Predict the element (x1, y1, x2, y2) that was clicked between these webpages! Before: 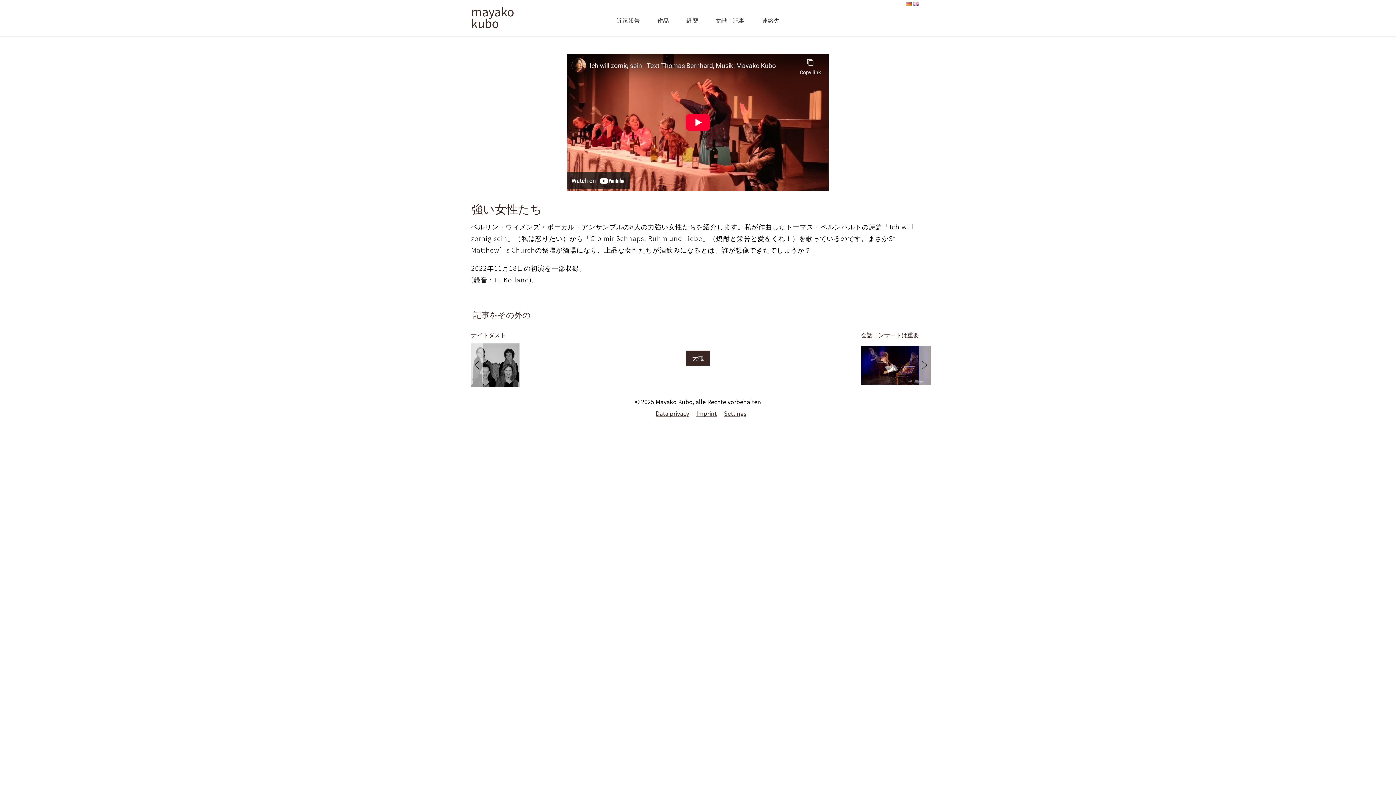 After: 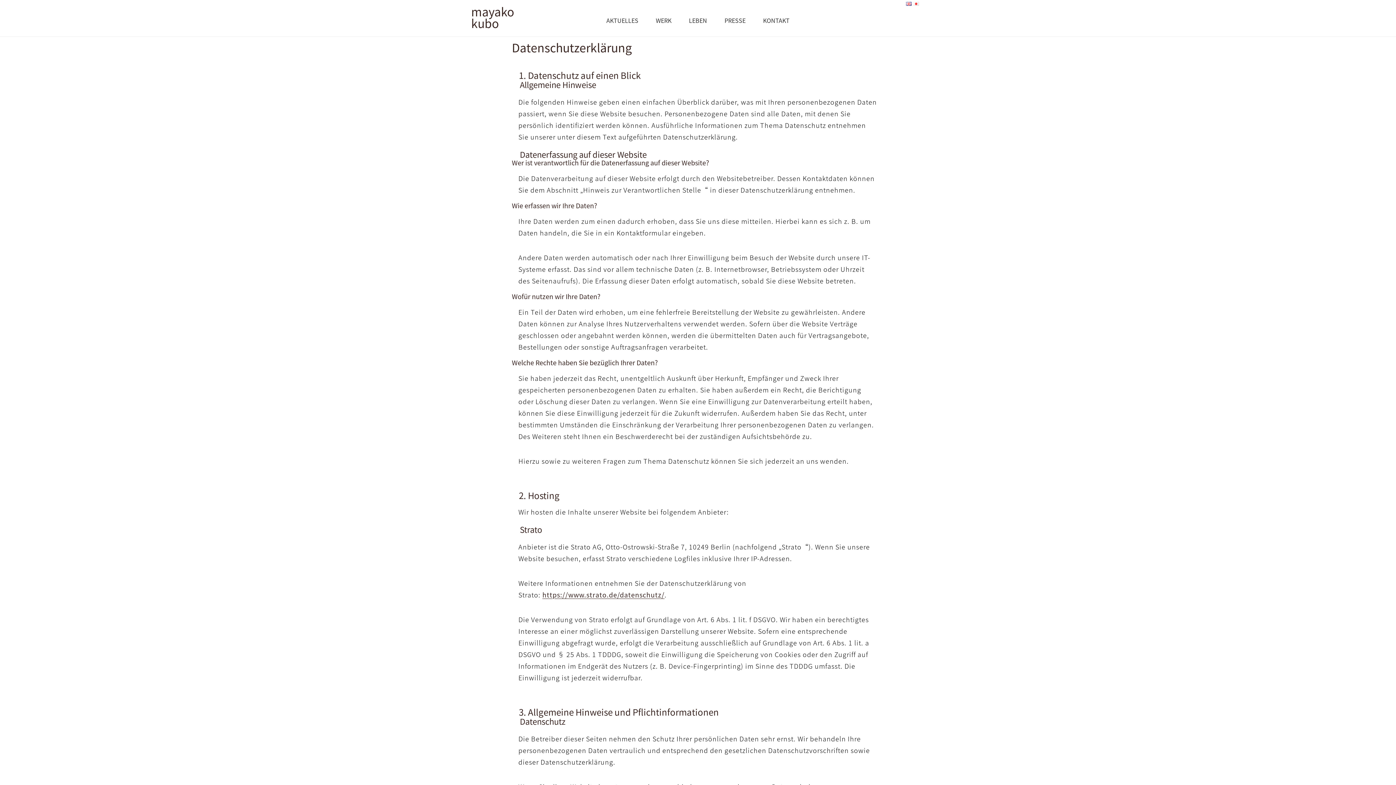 Action: bbox: (655, 409, 689, 417) label: Data privacy